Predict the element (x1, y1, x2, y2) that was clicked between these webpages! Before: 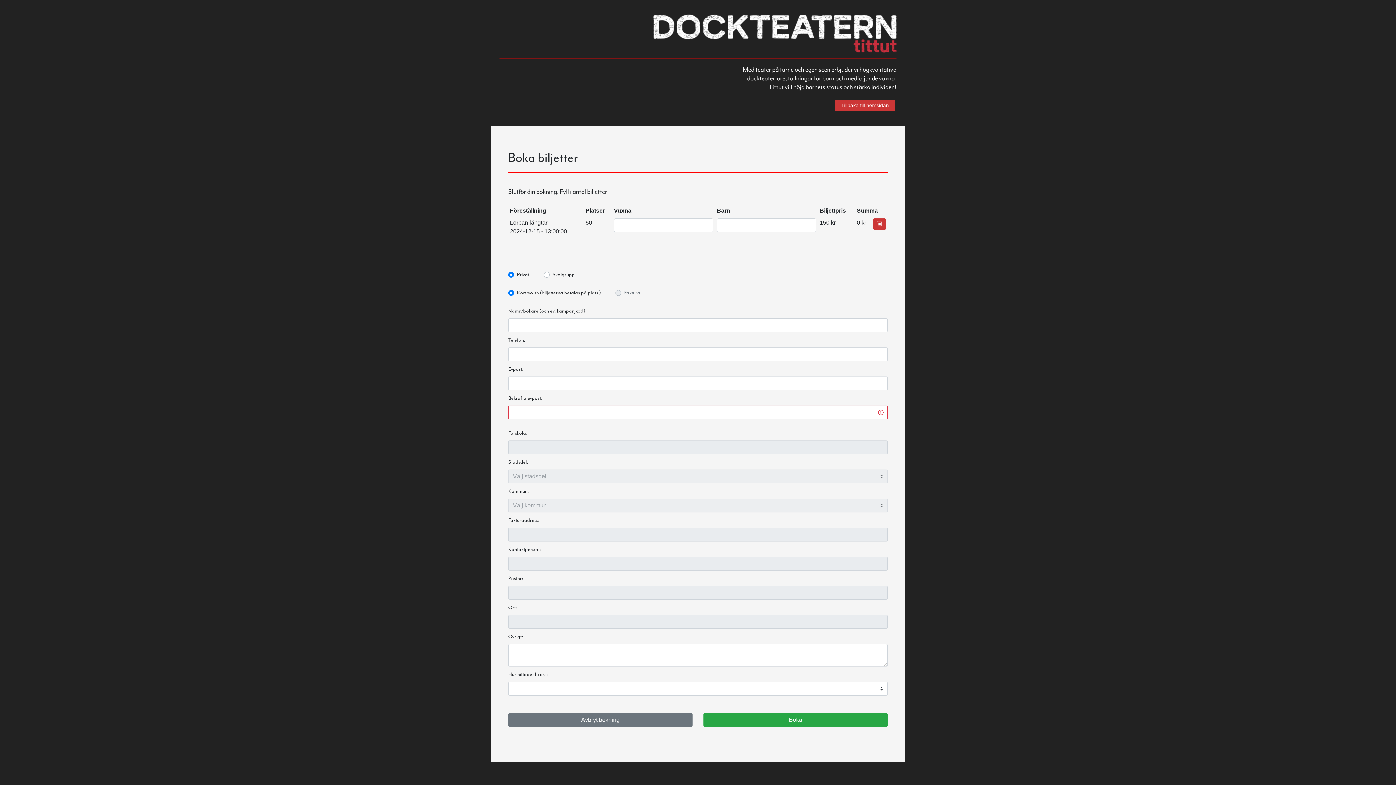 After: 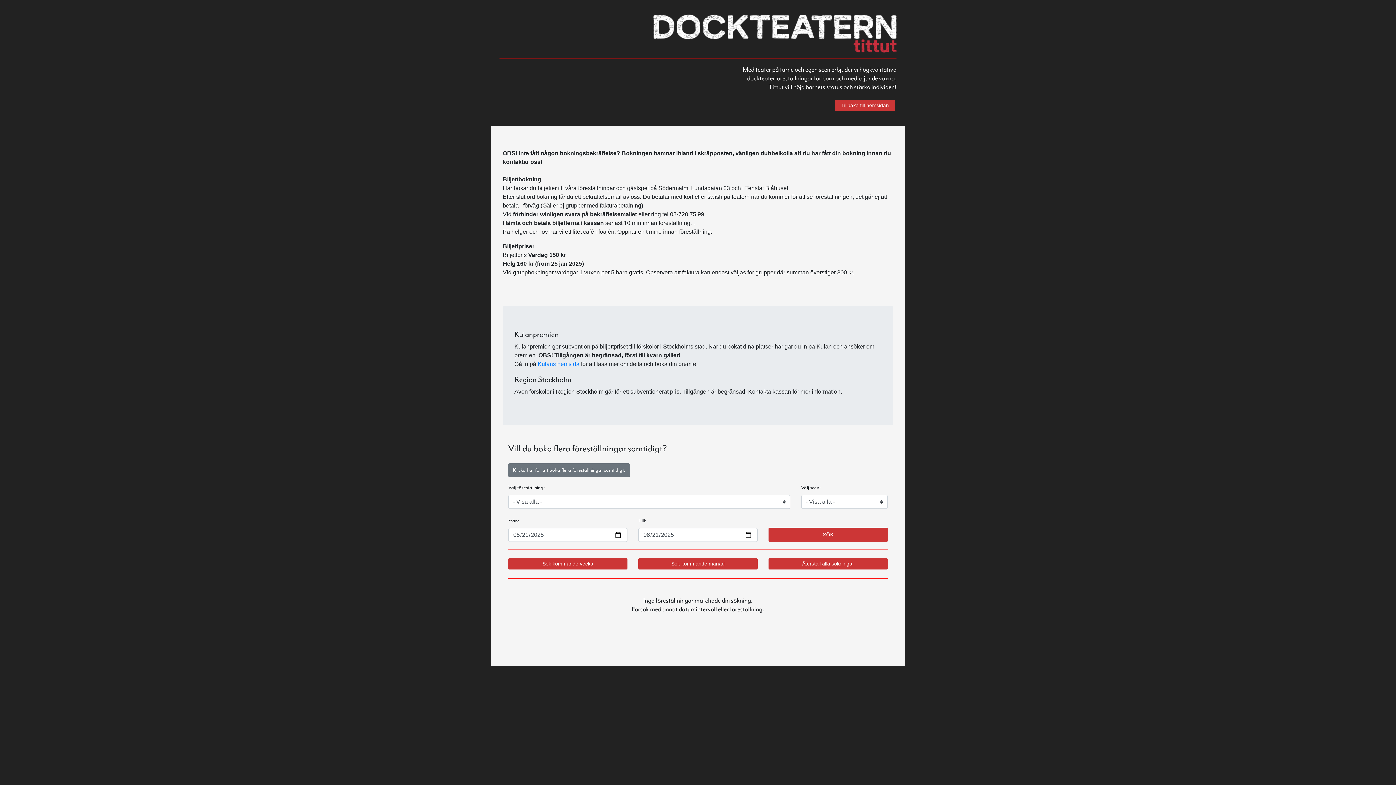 Action: label: Avbryt bokning bbox: (508, 713, 692, 727)